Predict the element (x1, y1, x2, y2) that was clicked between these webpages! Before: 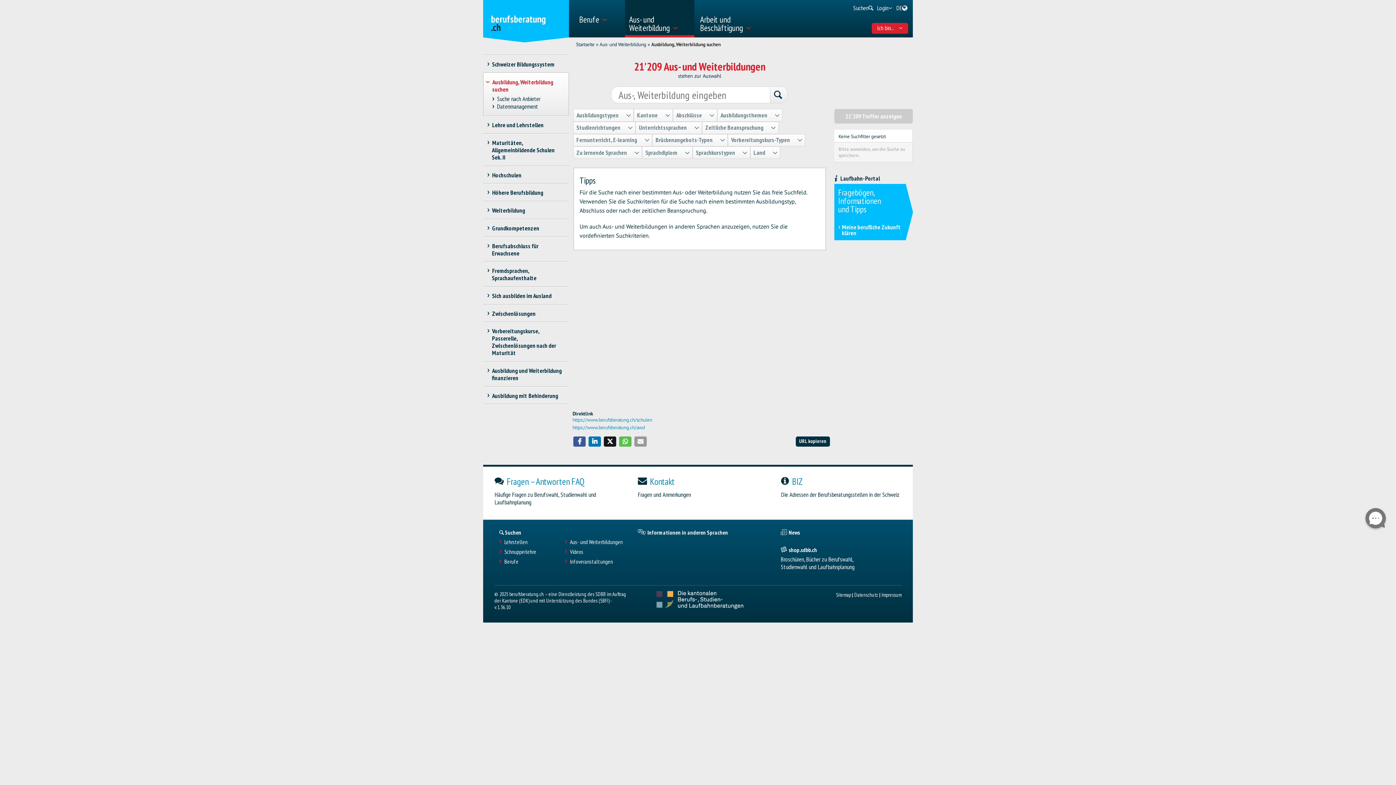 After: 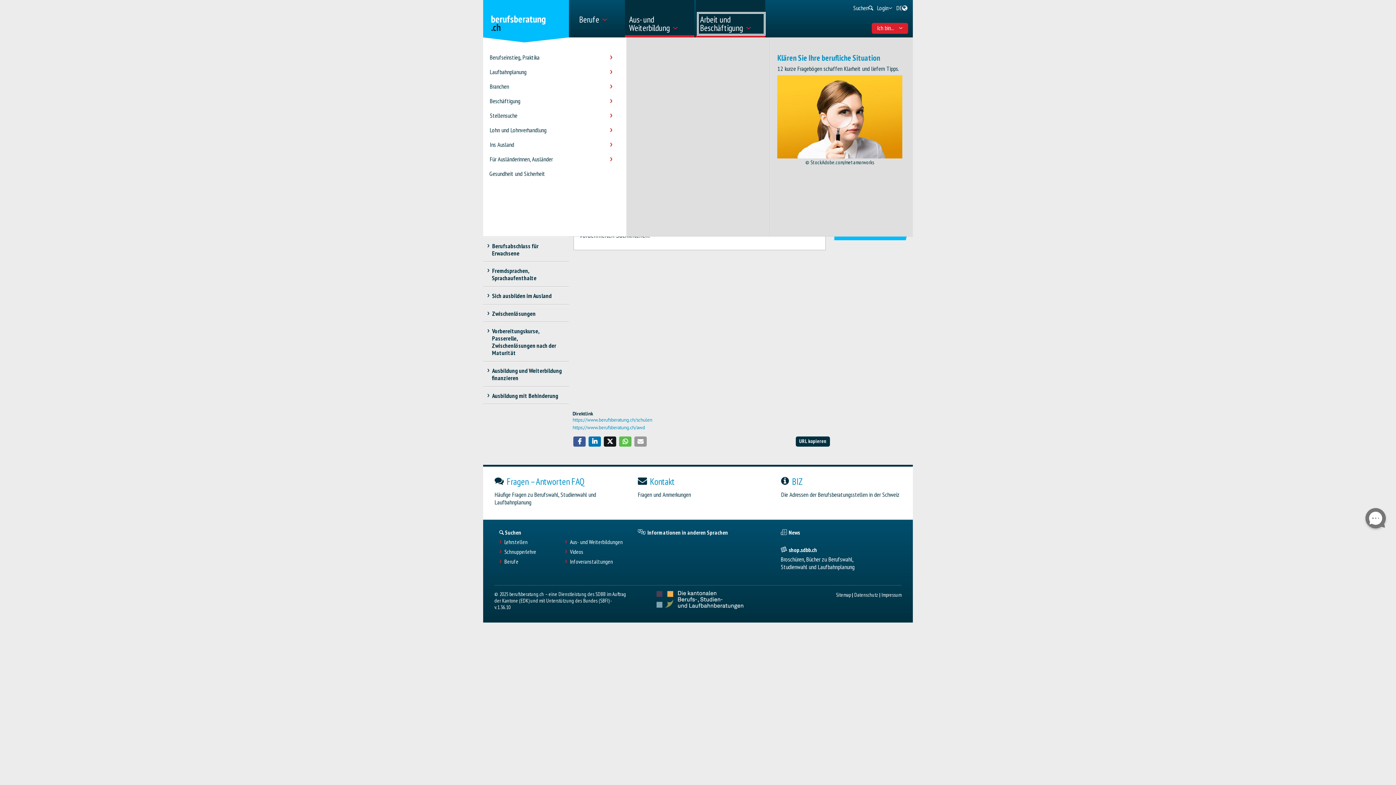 Action: bbox: (695, 0, 765, 37) label: Arbeit und Beschäftigung